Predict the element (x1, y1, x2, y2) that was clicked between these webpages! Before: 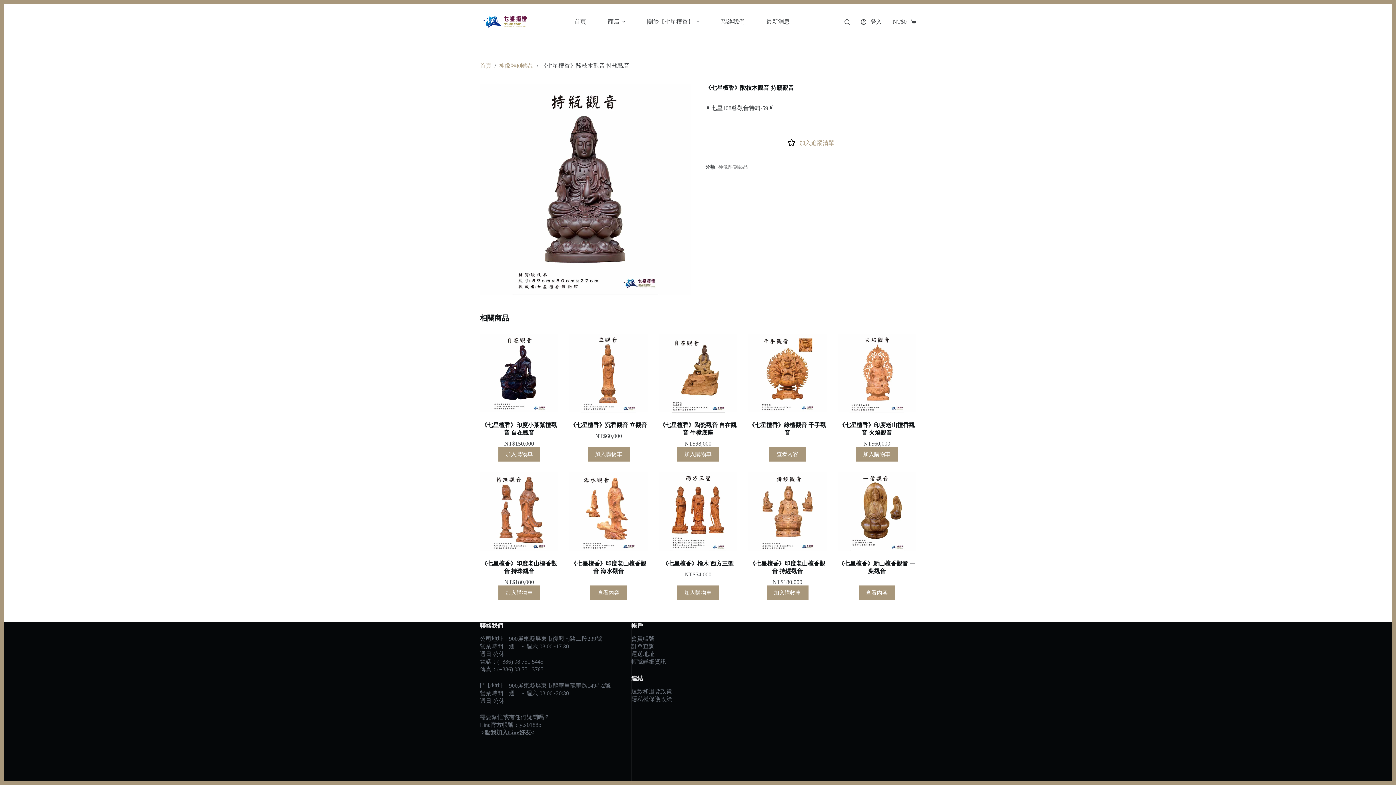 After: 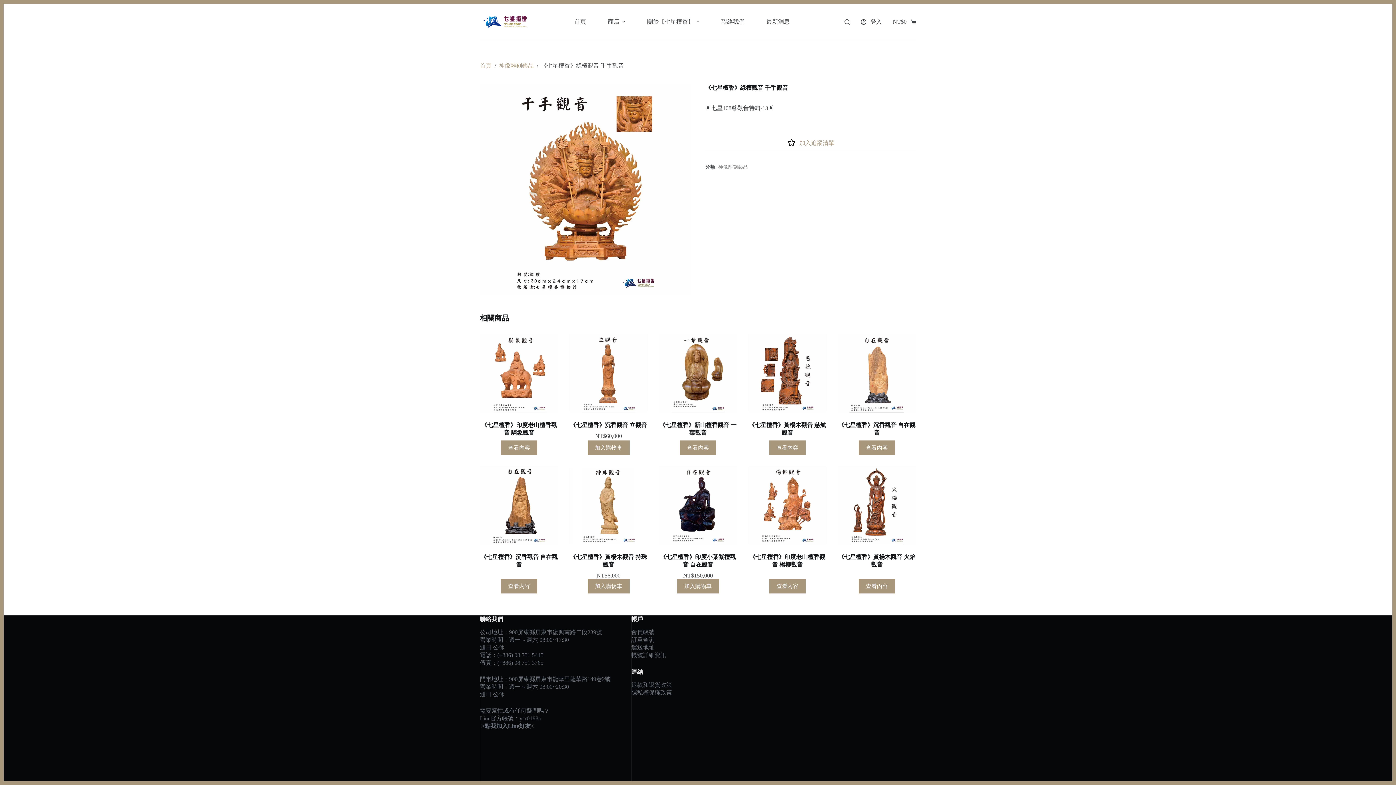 Action: bbox: (769, 447, 805, 461) label: 深入瞭解「《七星檀香》綠檀觀音 千手觀音」